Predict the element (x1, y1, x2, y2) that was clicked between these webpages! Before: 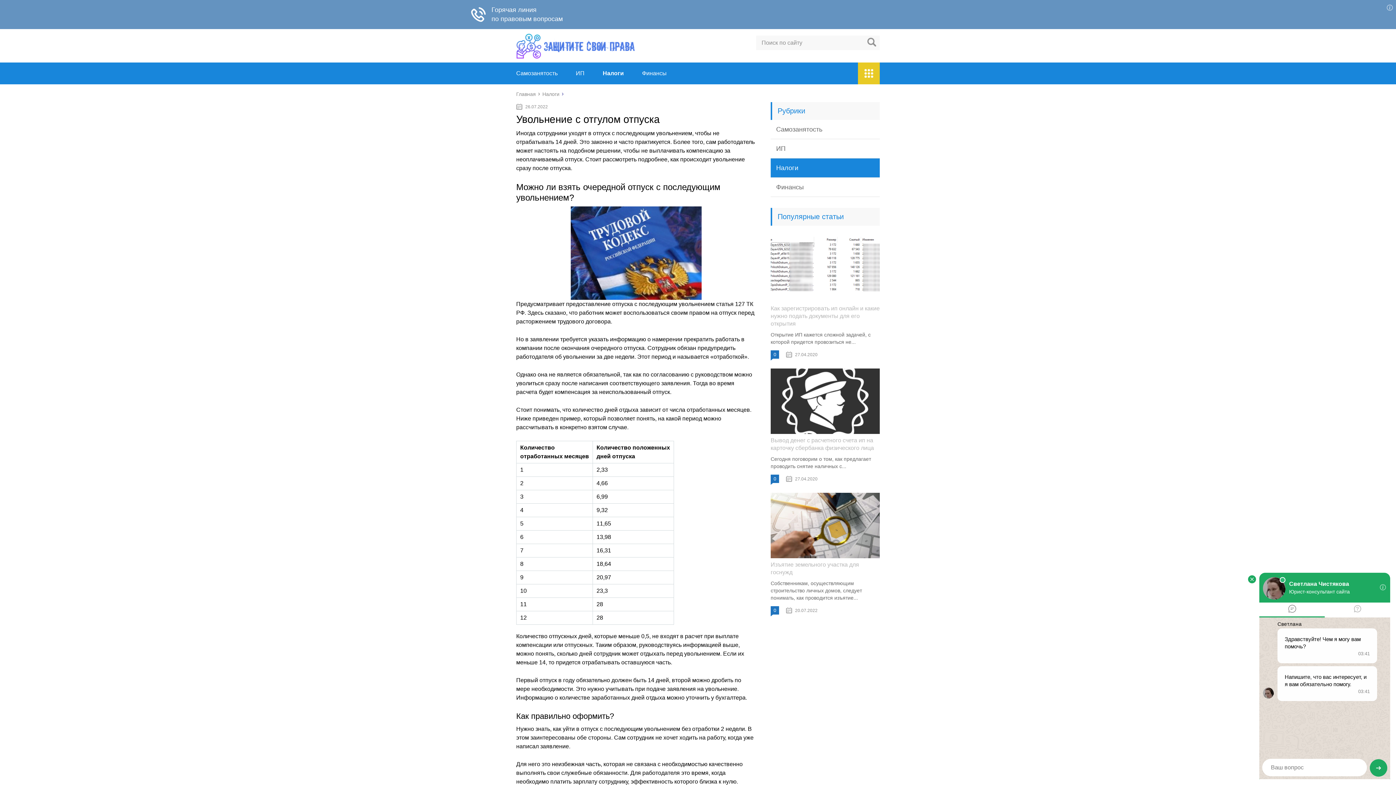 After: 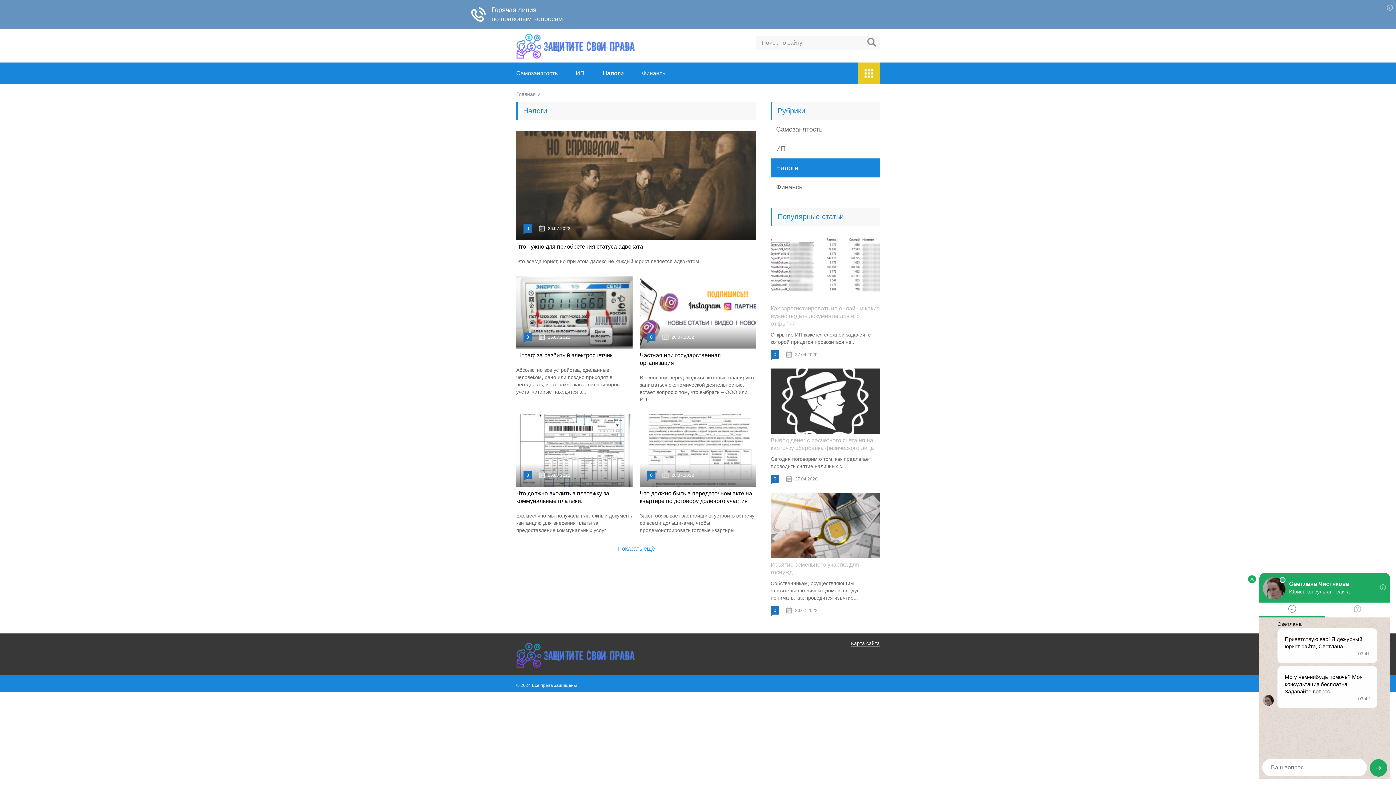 Action: label: Налоги bbox: (542, 91, 559, 97)